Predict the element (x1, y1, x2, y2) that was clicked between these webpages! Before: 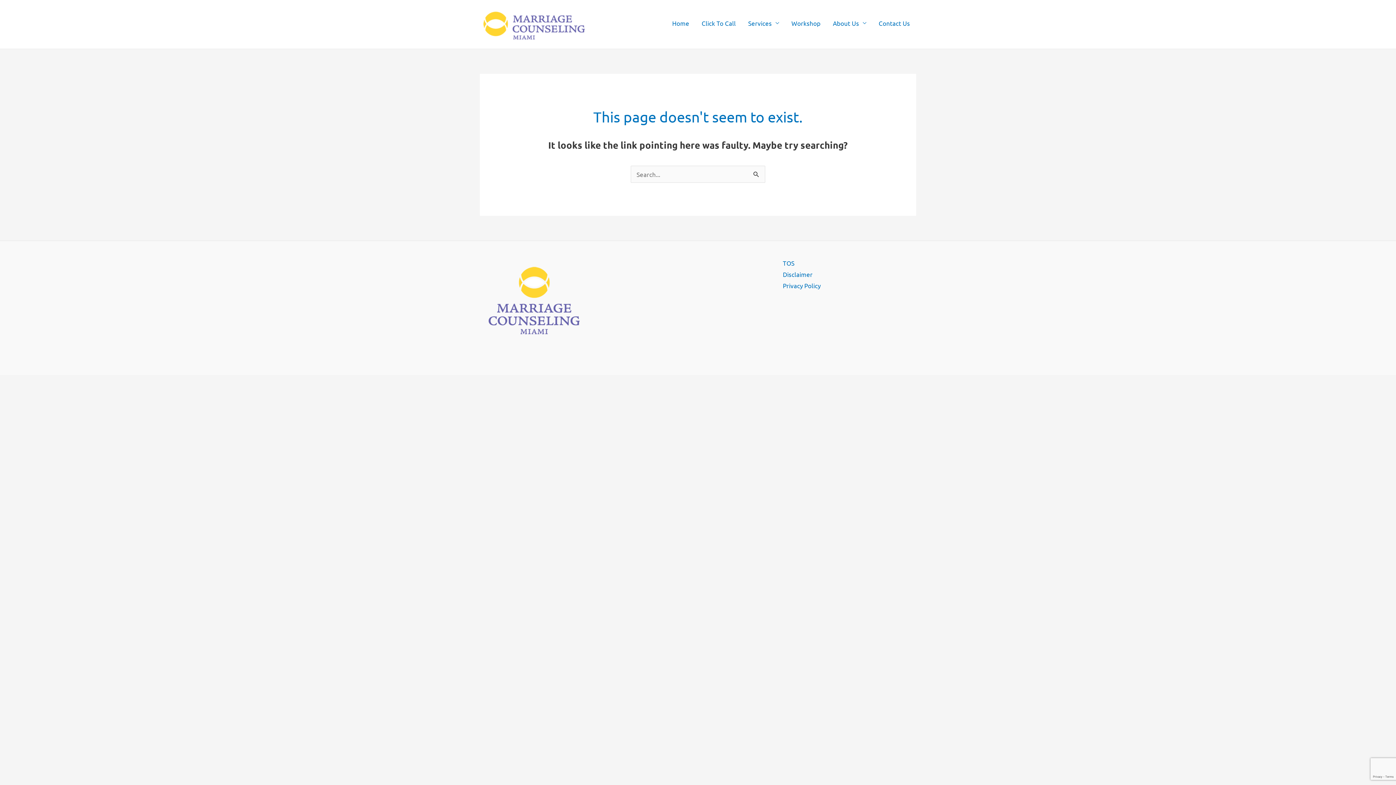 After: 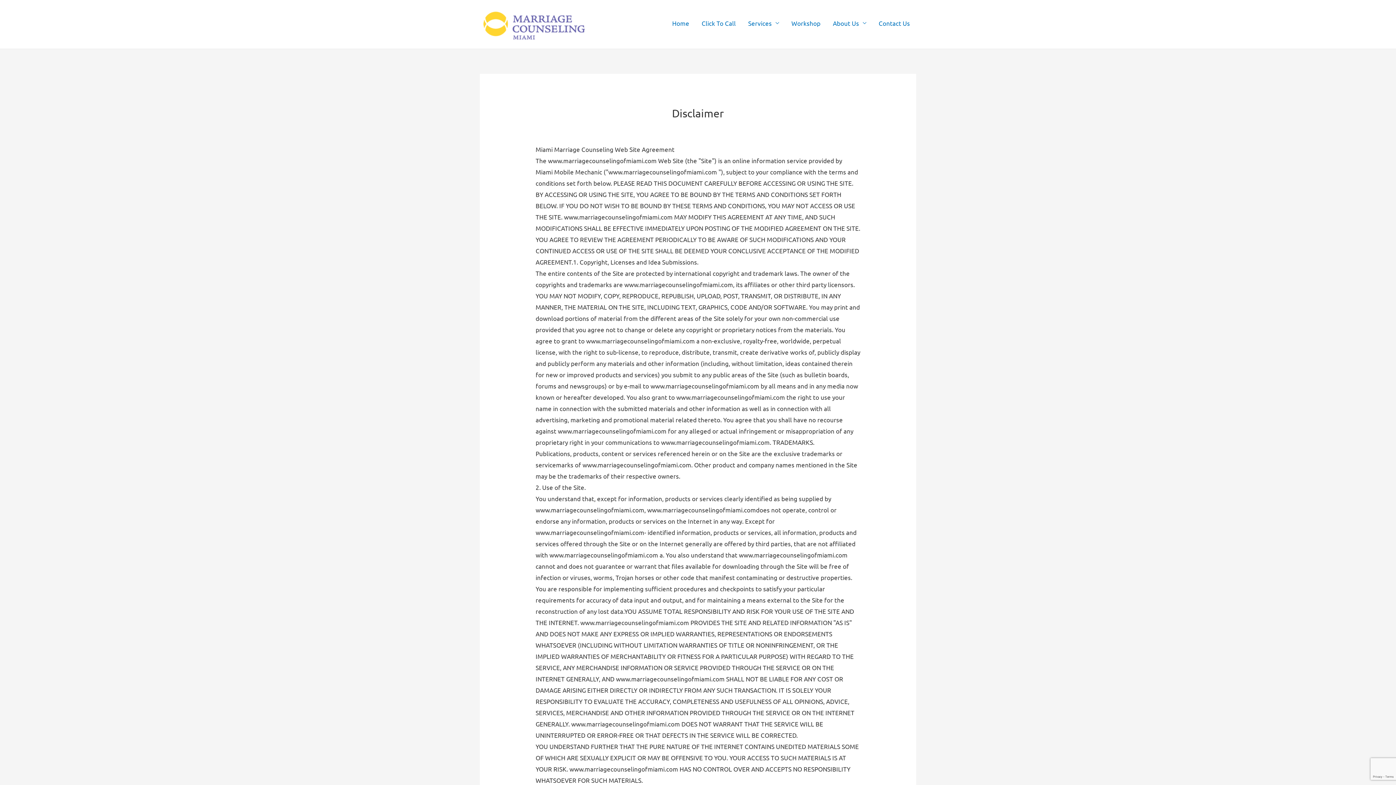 Action: bbox: (783, 270, 812, 278) label: Disclaimer